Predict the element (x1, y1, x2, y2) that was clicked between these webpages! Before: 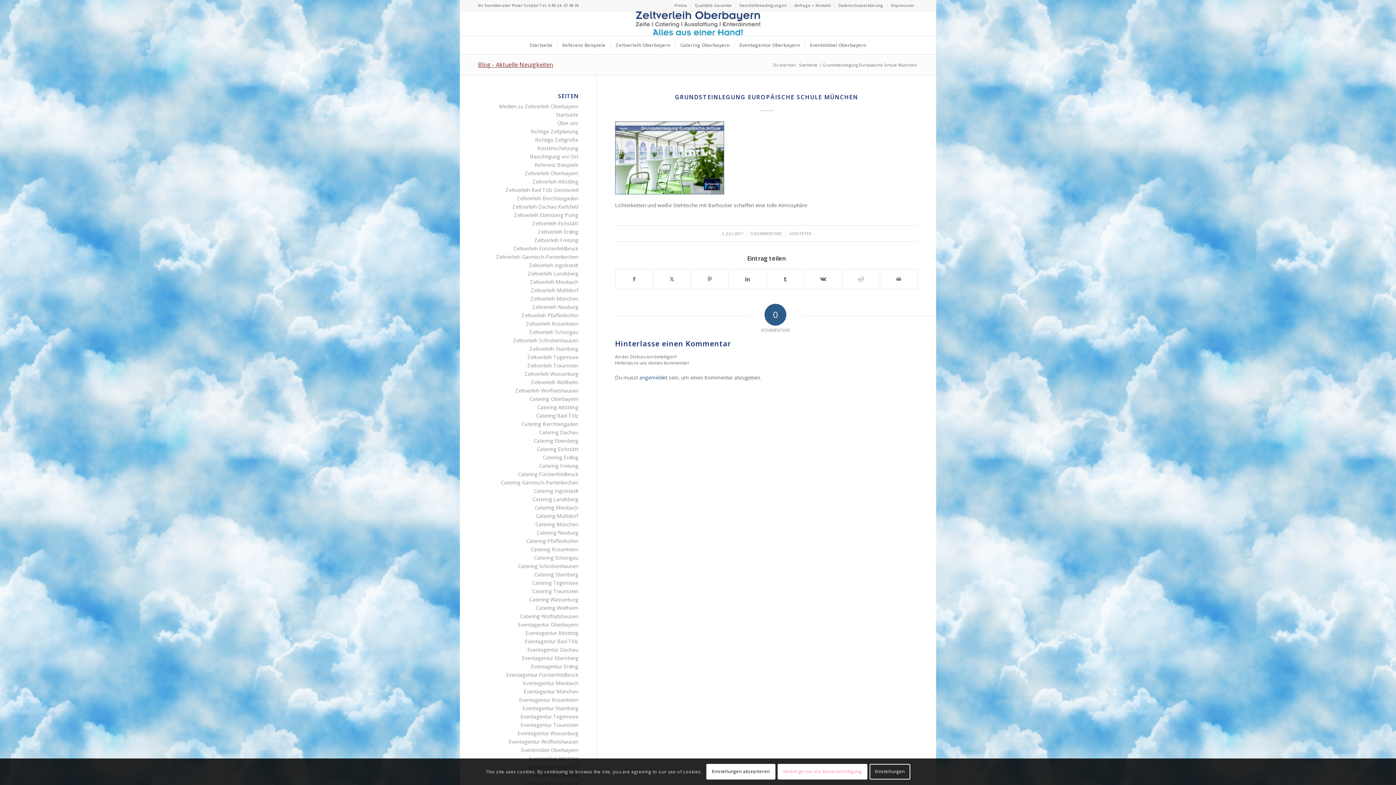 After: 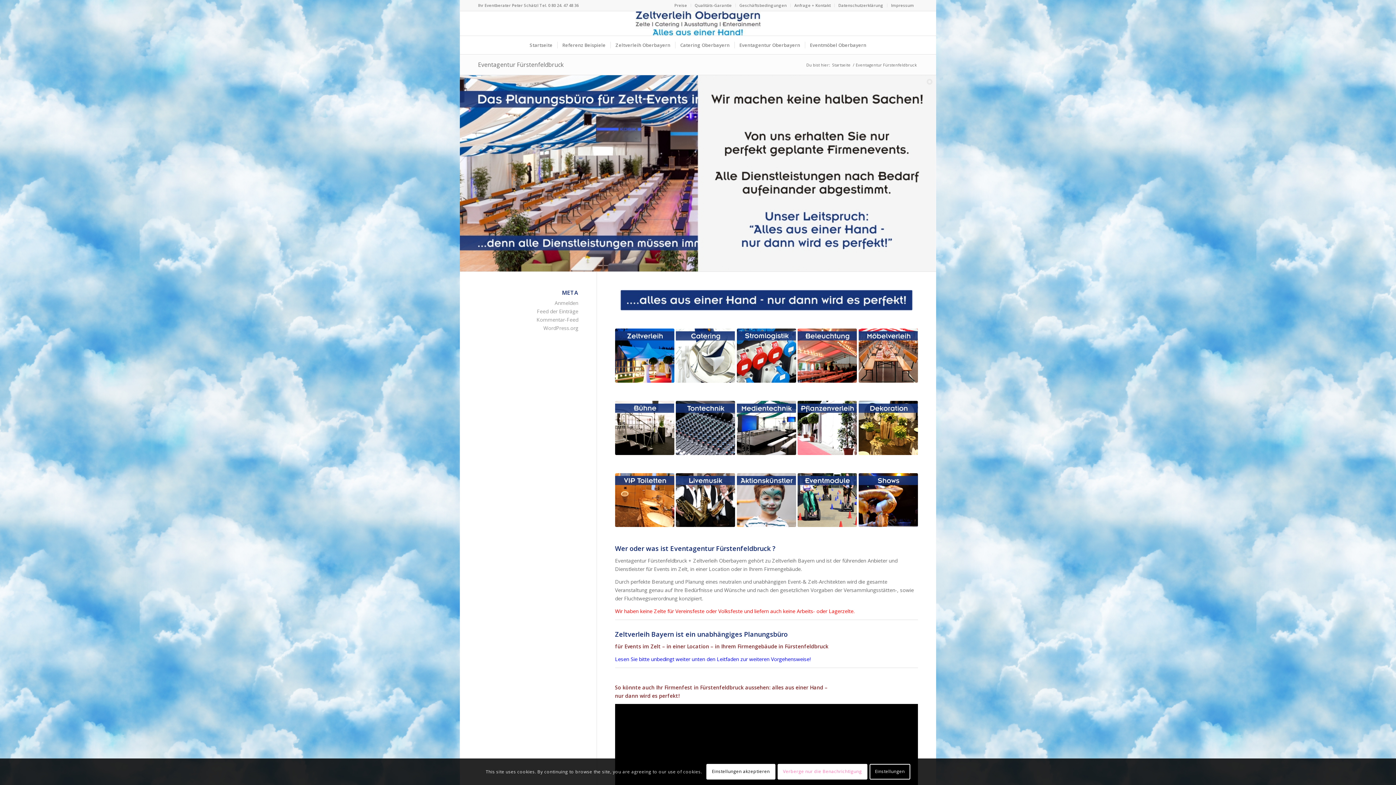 Action: label: Eventagentur Fürstenfeldbruck bbox: (506, 671, 578, 678)